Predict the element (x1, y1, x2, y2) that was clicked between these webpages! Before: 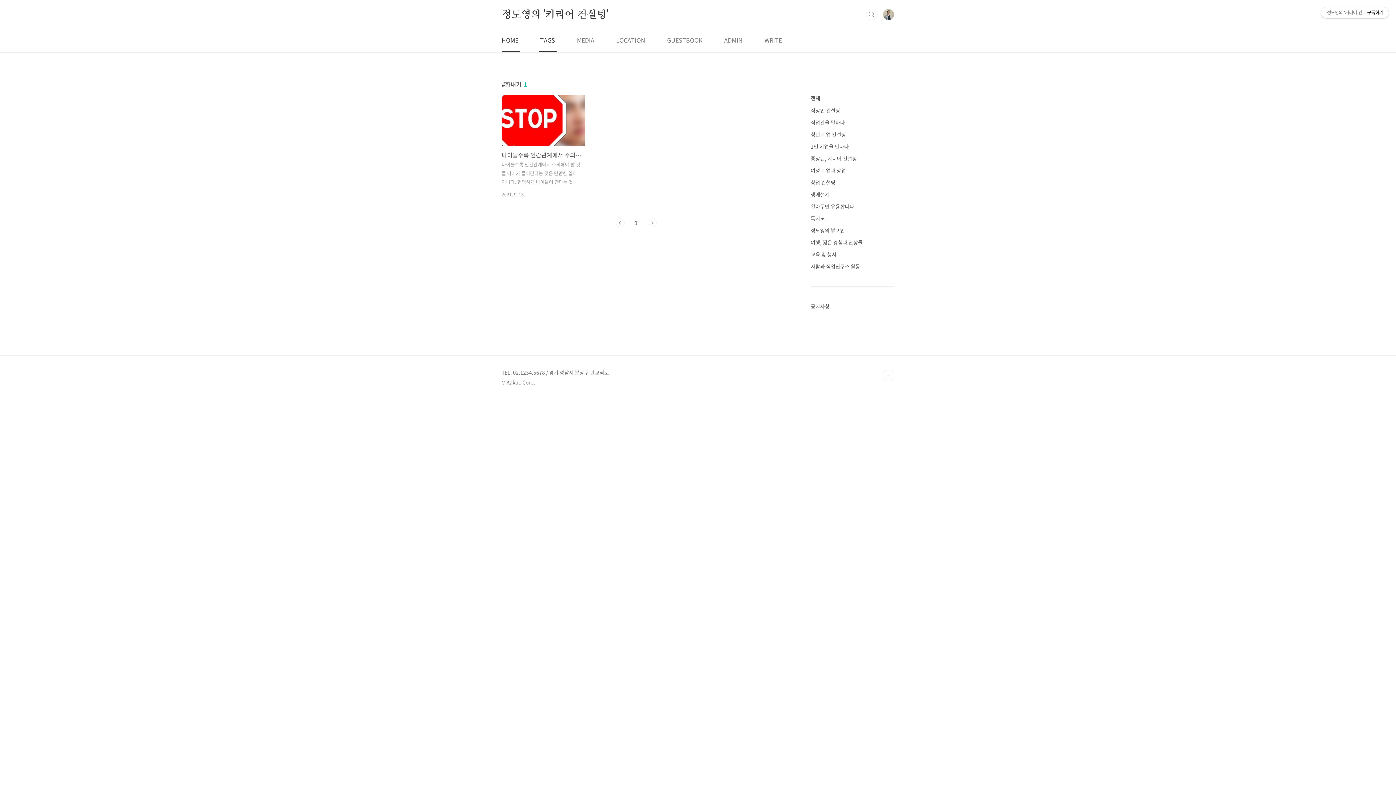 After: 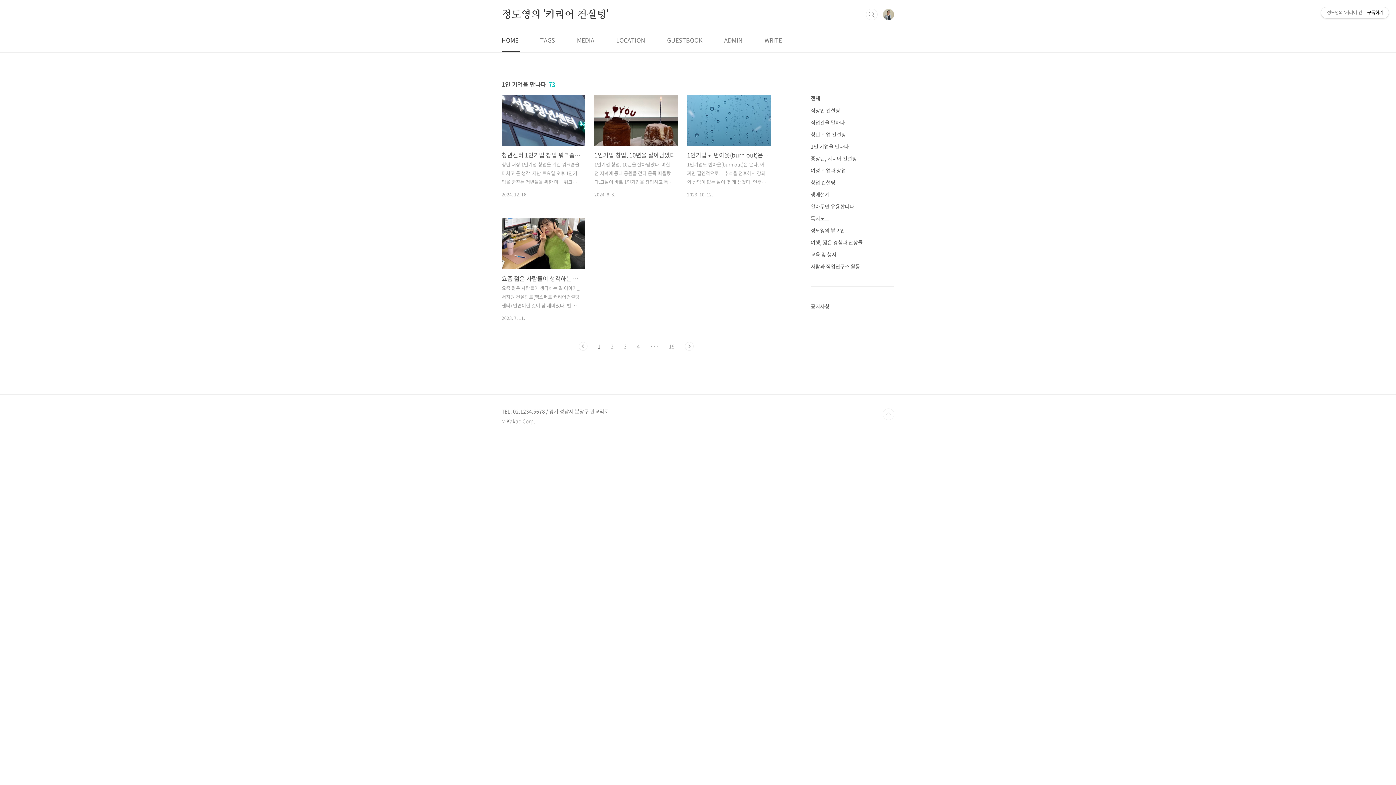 Action: bbox: (810, 142, 849, 150) label: 1인 기업을 만나다